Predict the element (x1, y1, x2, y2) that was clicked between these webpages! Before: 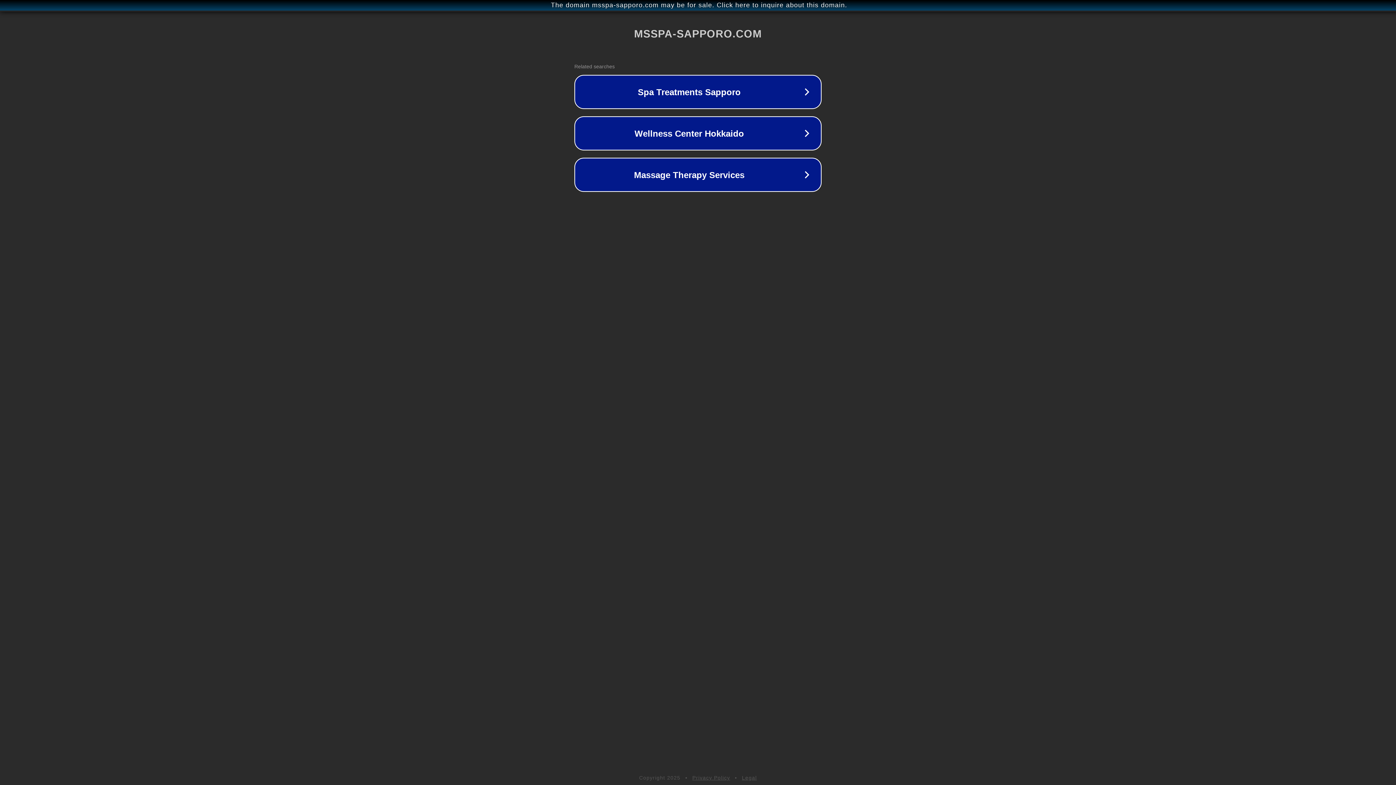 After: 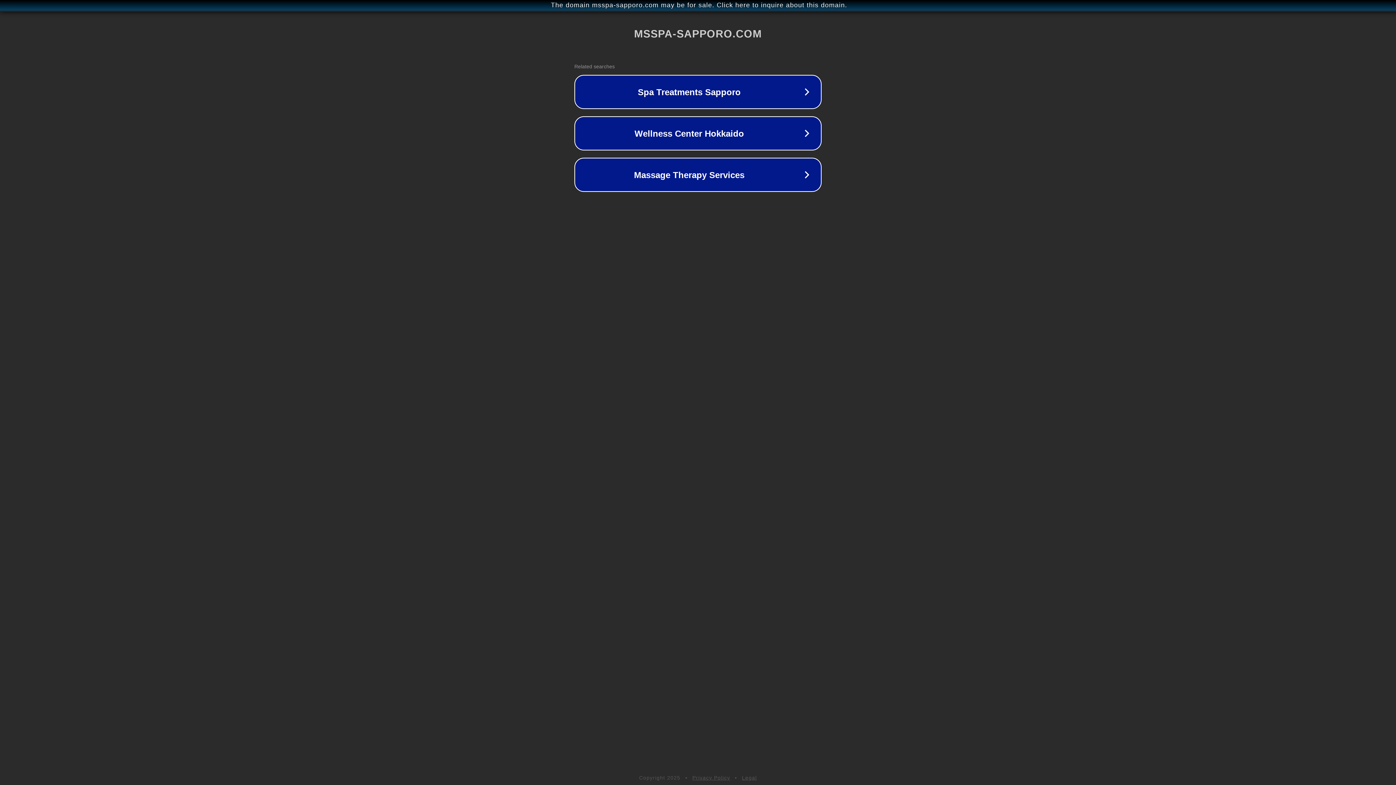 Action: bbox: (742, 775, 757, 781) label: Legal